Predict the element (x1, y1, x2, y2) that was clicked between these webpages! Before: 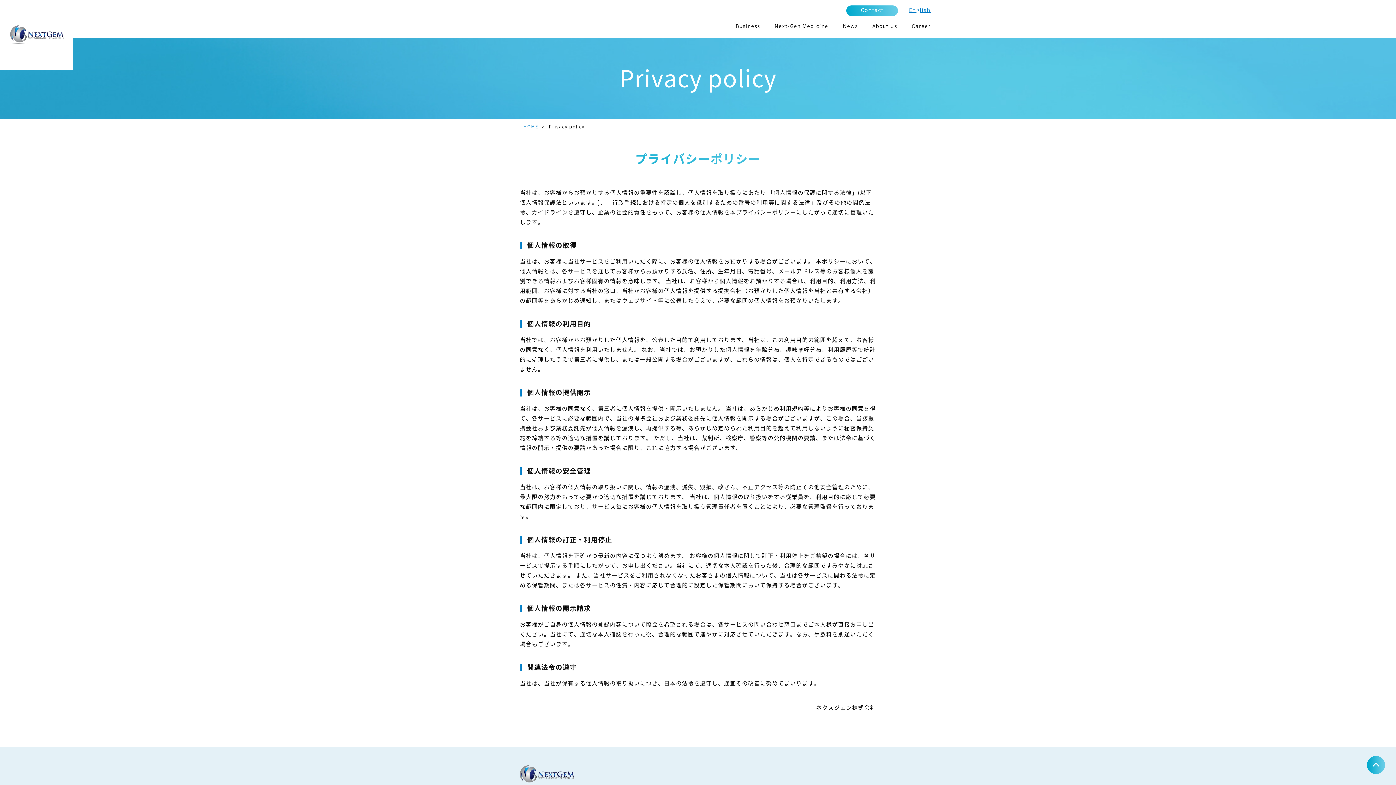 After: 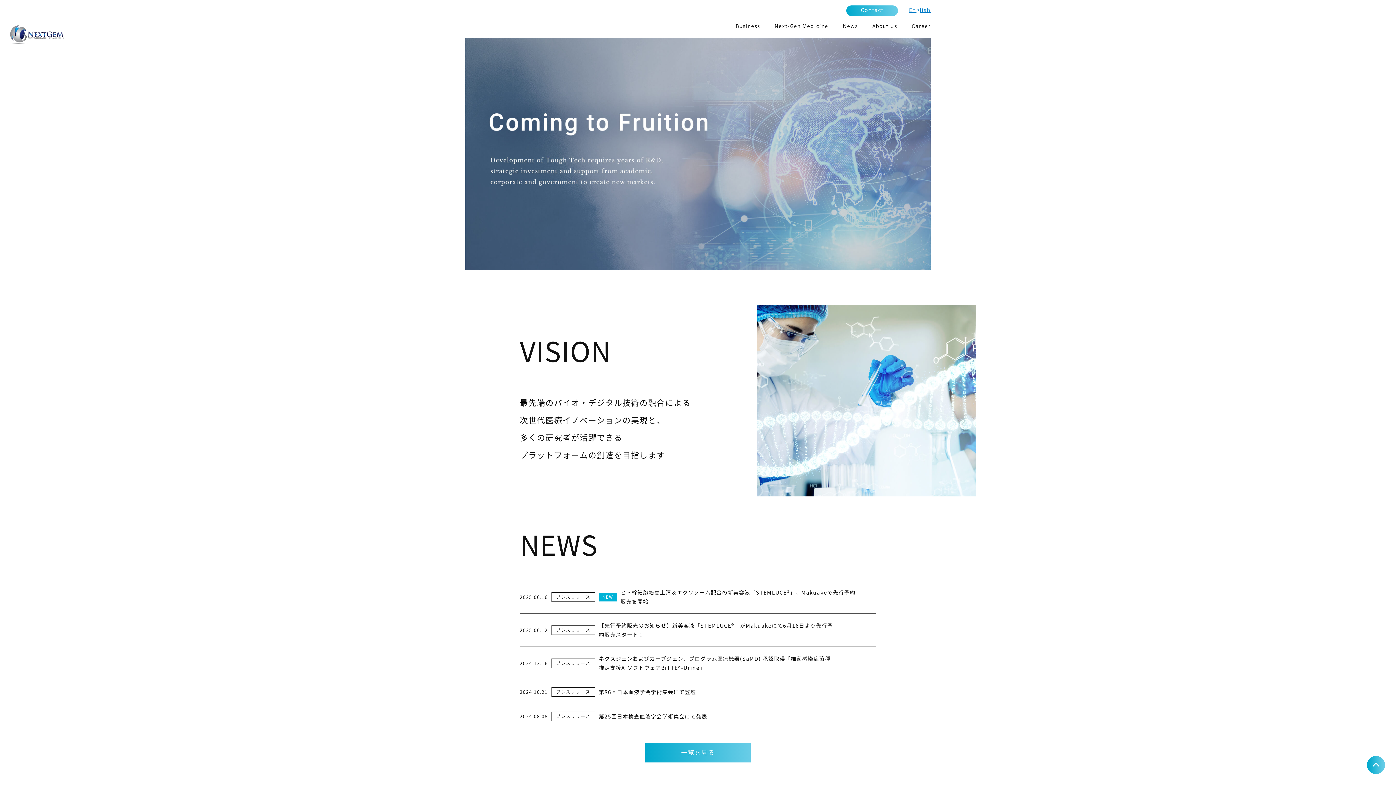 Action: bbox: (9, 36, 63, 42)